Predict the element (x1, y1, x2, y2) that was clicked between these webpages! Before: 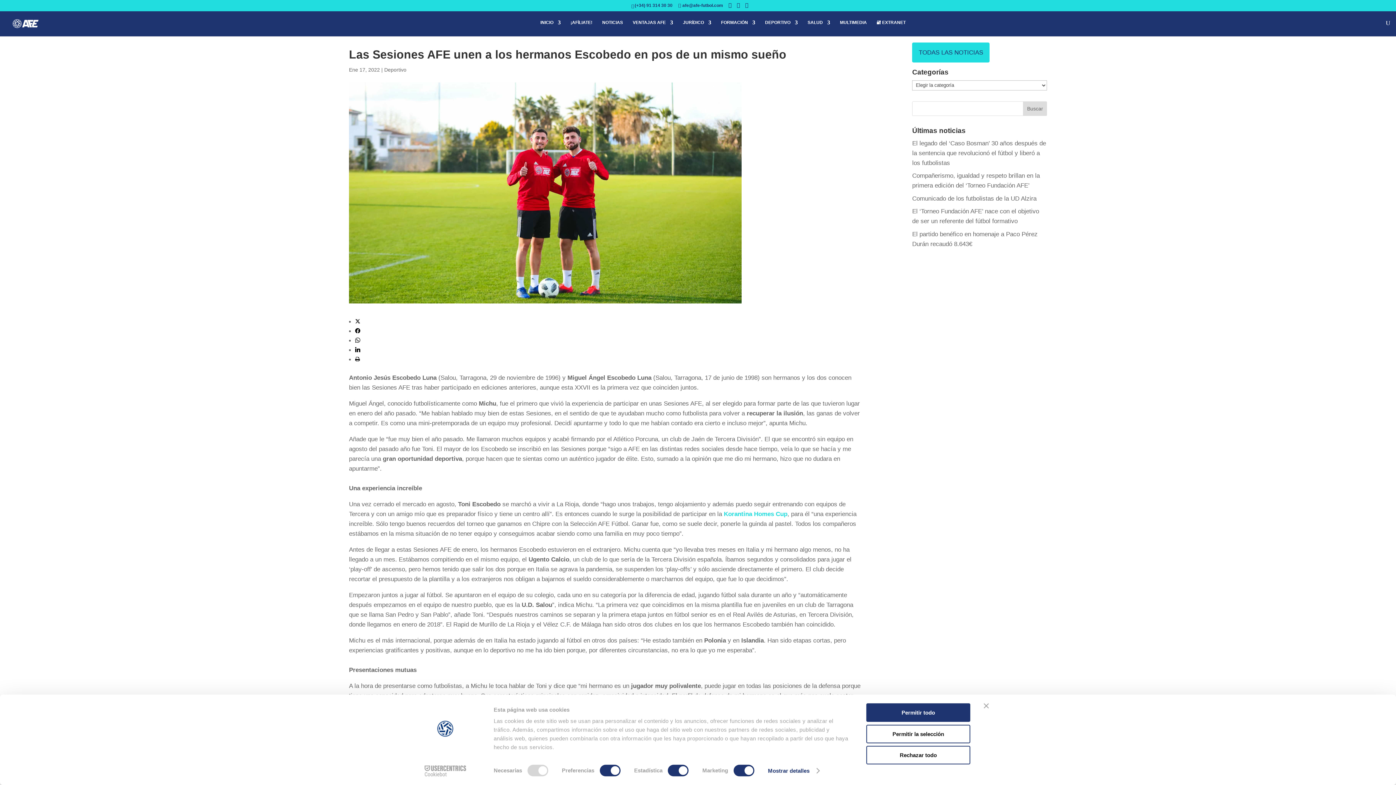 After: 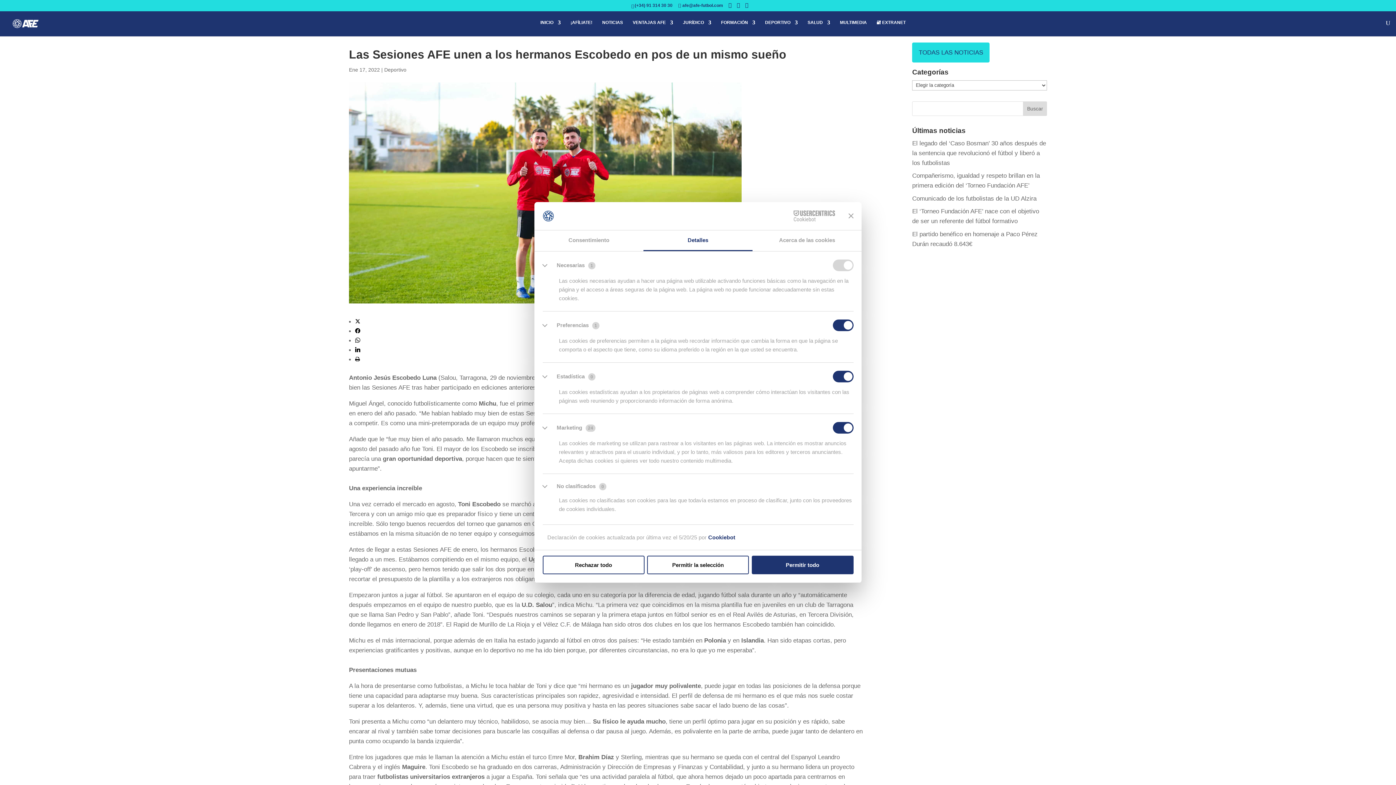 Action: label: Mostrar detalles bbox: (768, 765, 819, 776)